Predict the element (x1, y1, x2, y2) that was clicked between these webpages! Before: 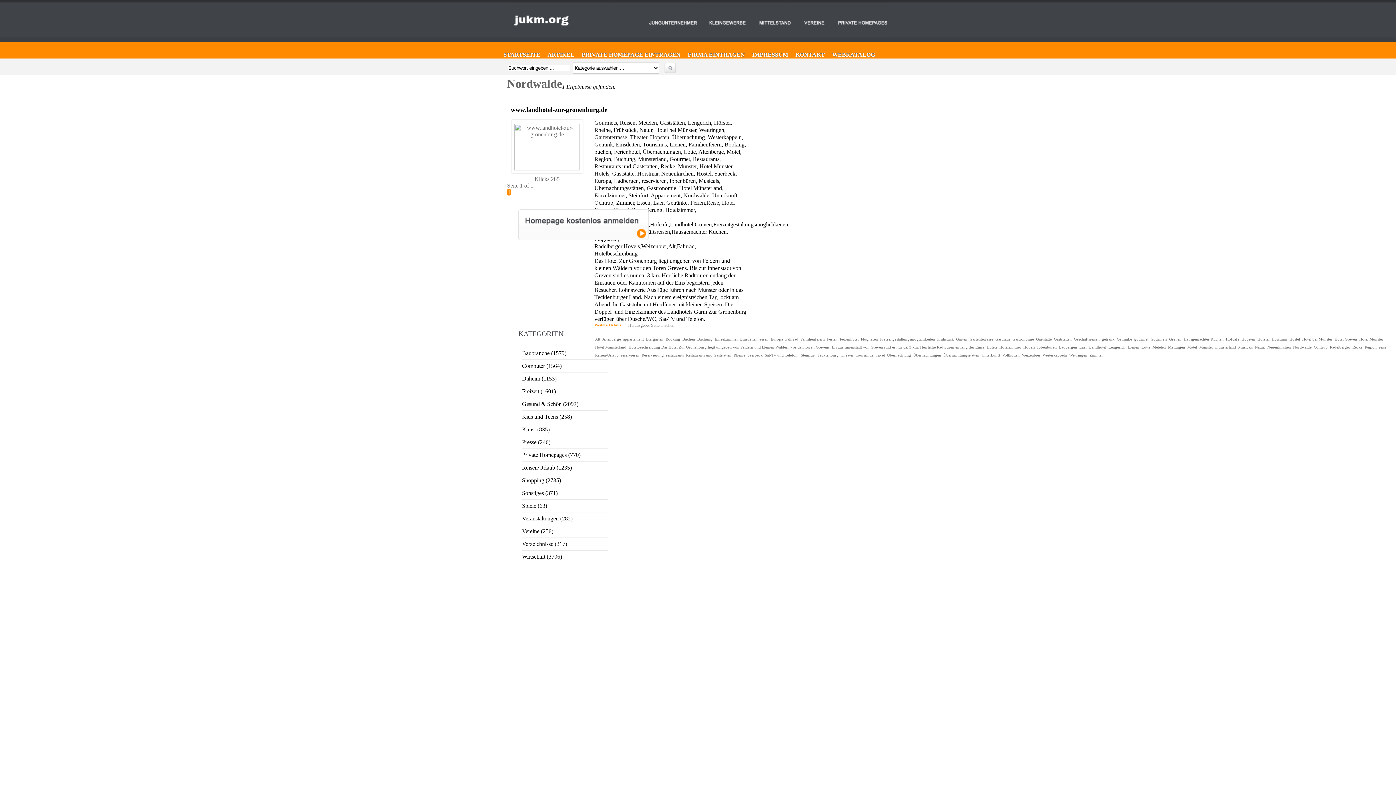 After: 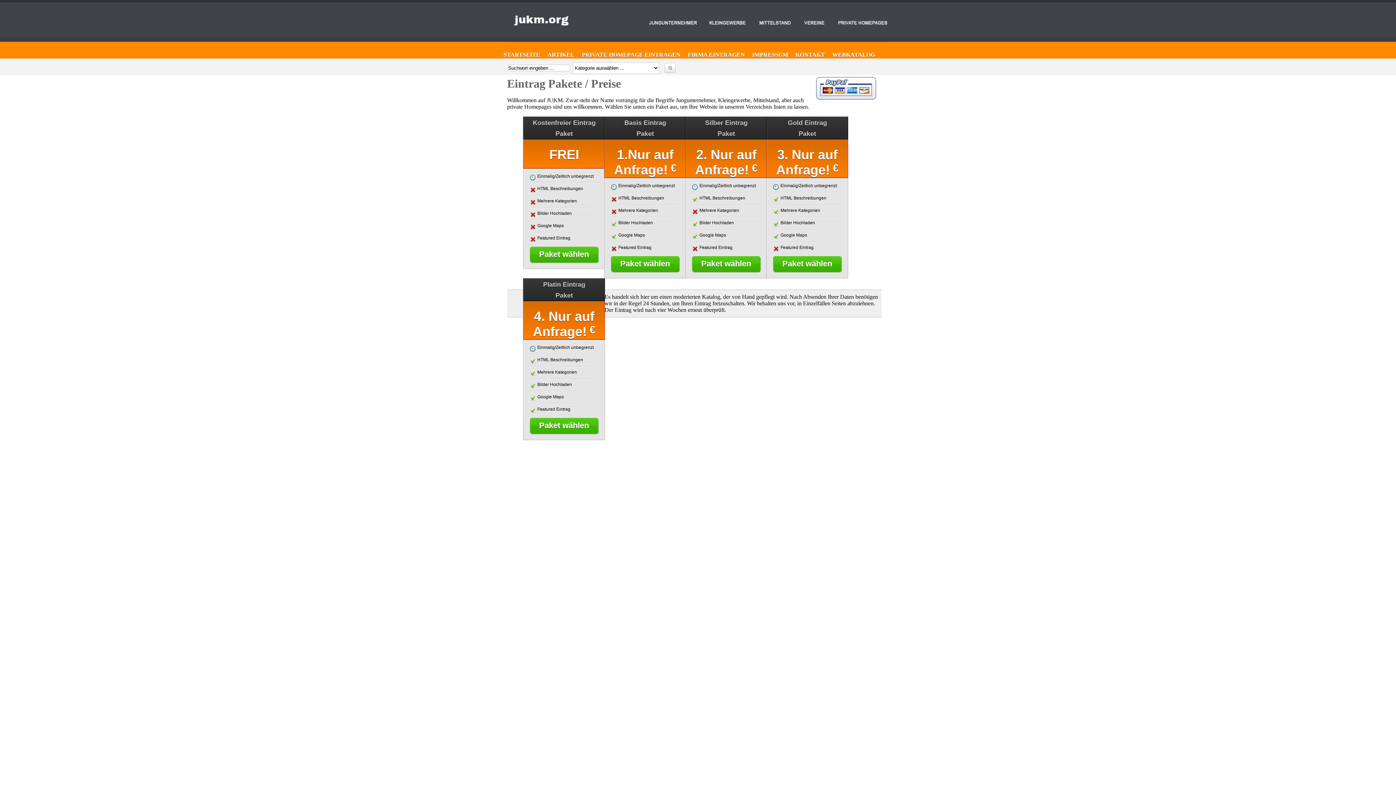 Action: label: PRIVATE HOMEPAGE EINTRAGEN bbox: (581, 51, 680, 58)